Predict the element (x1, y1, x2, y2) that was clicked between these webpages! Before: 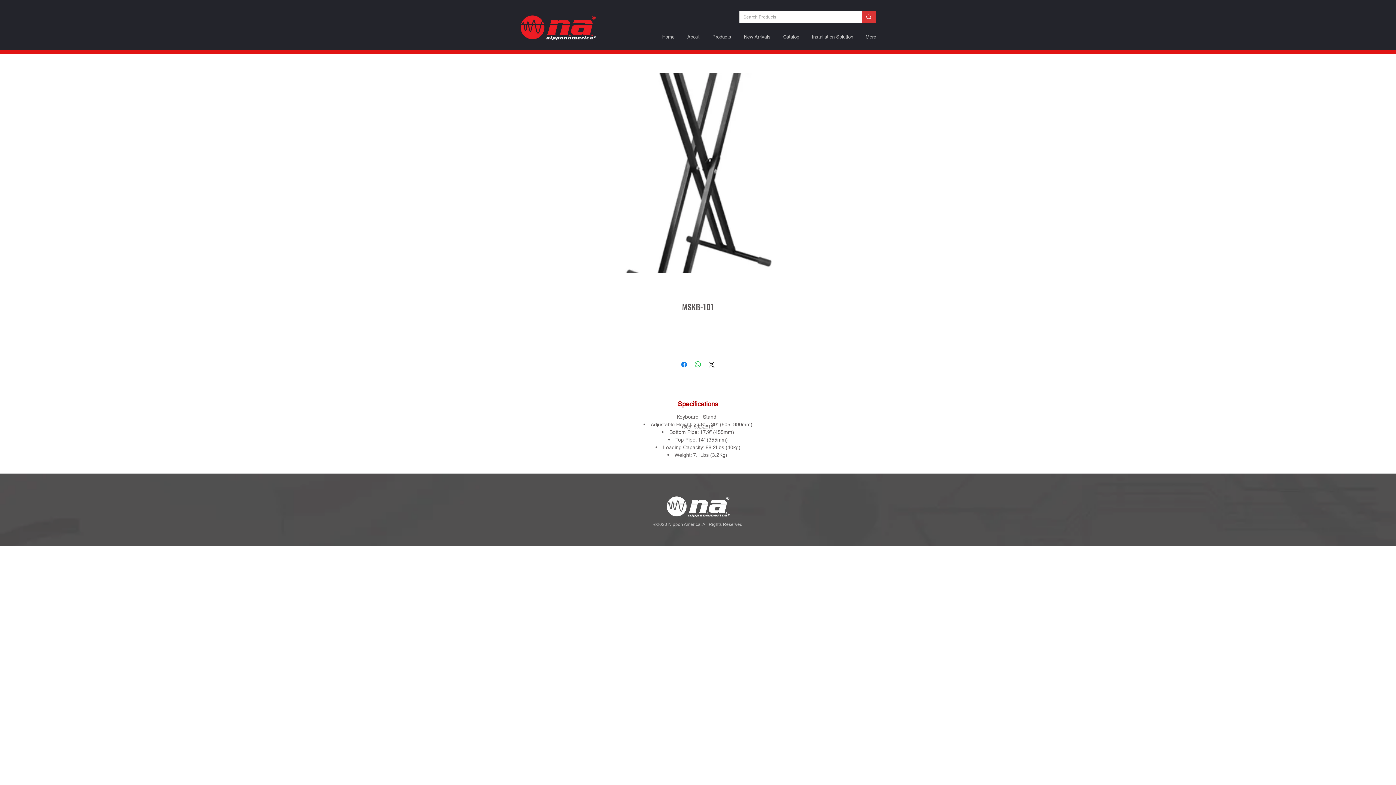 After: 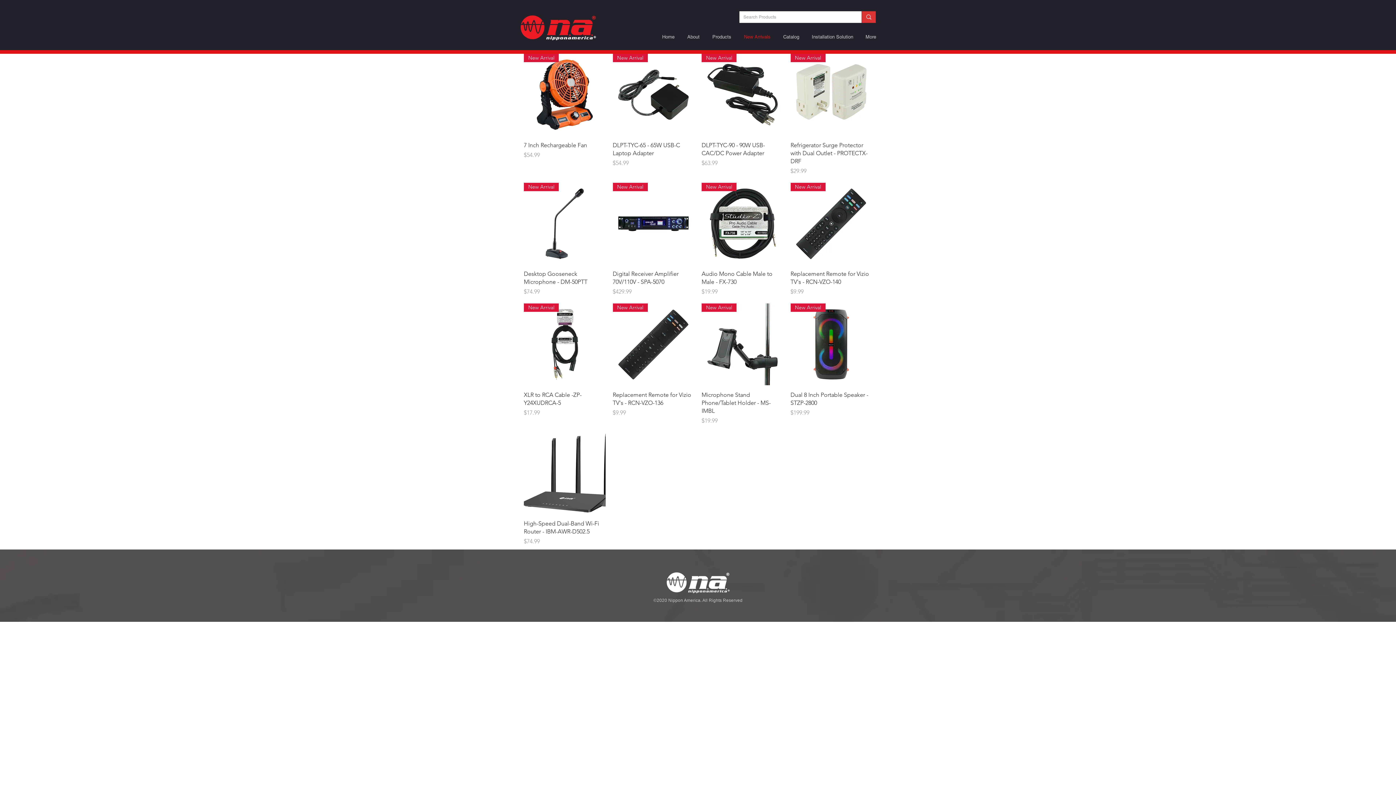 Action: label: New Arrivals bbox: (737, 33, 777, 40)